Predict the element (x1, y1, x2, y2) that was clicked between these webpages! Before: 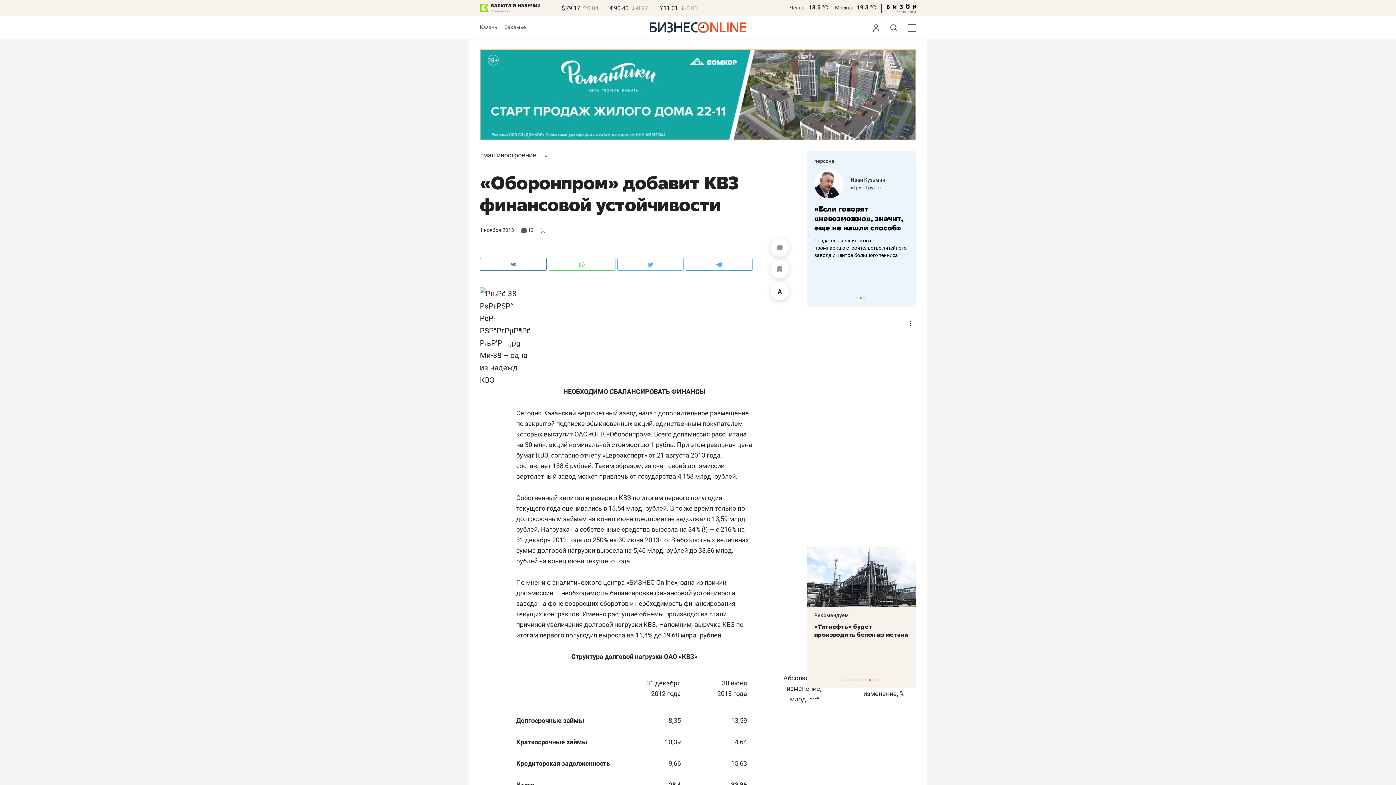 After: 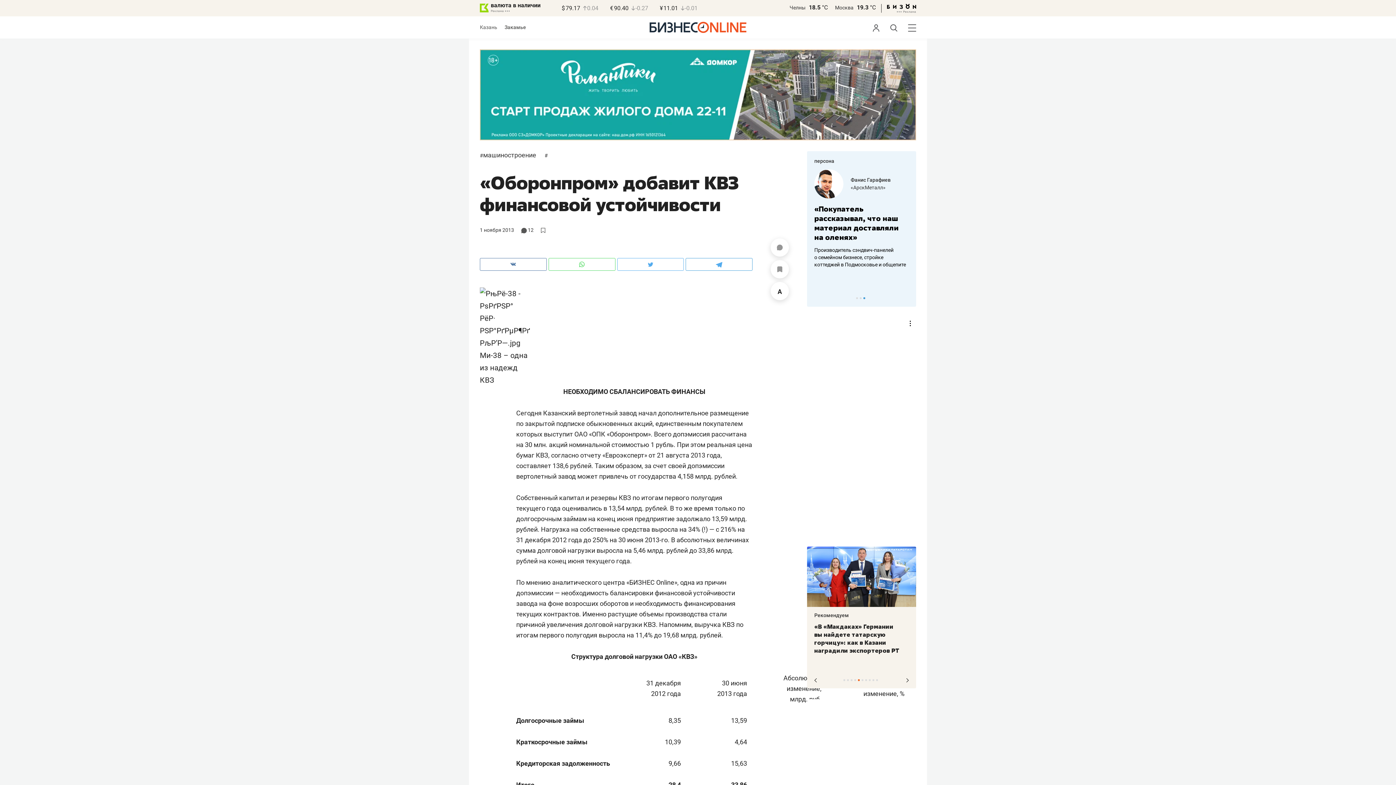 Action: label: 5 of 10 bbox: (858, 679, 860, 681)